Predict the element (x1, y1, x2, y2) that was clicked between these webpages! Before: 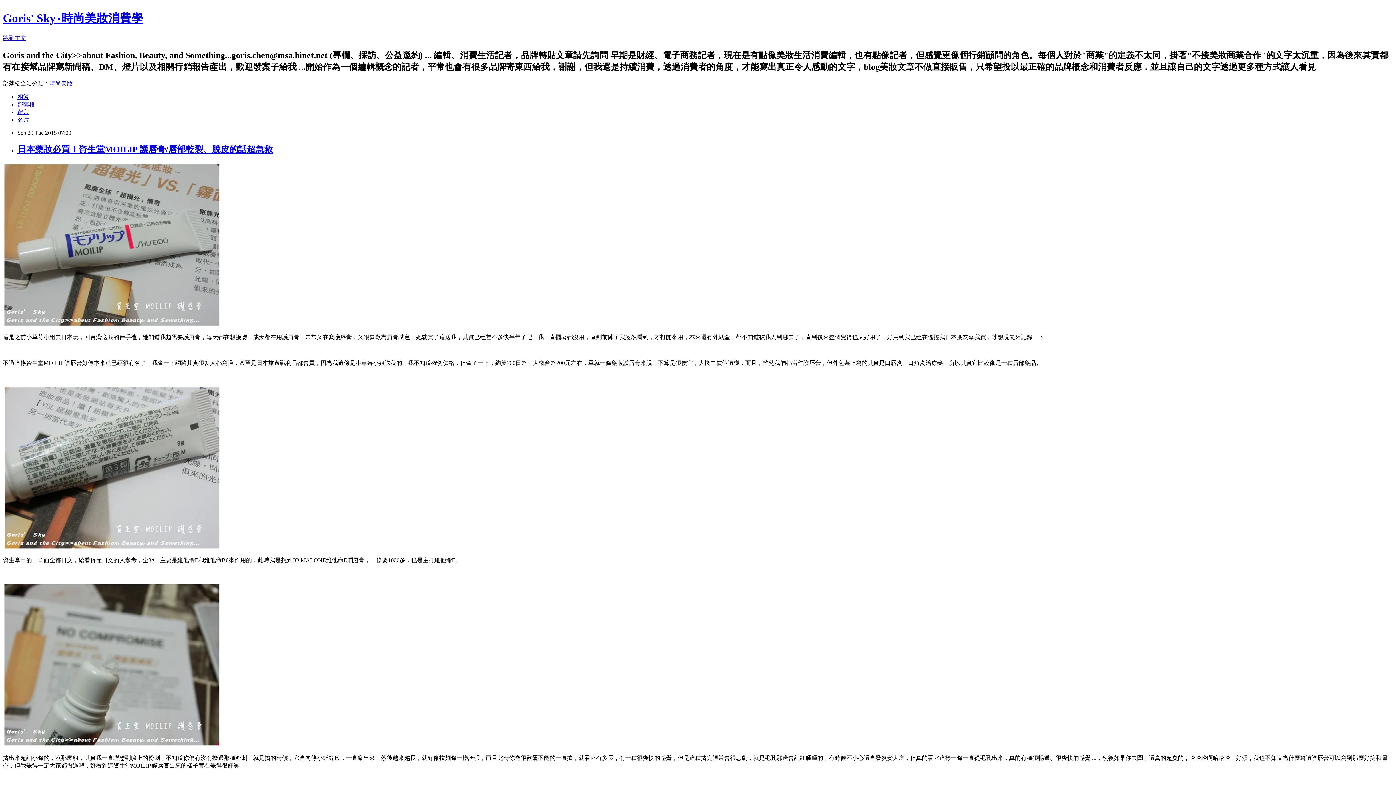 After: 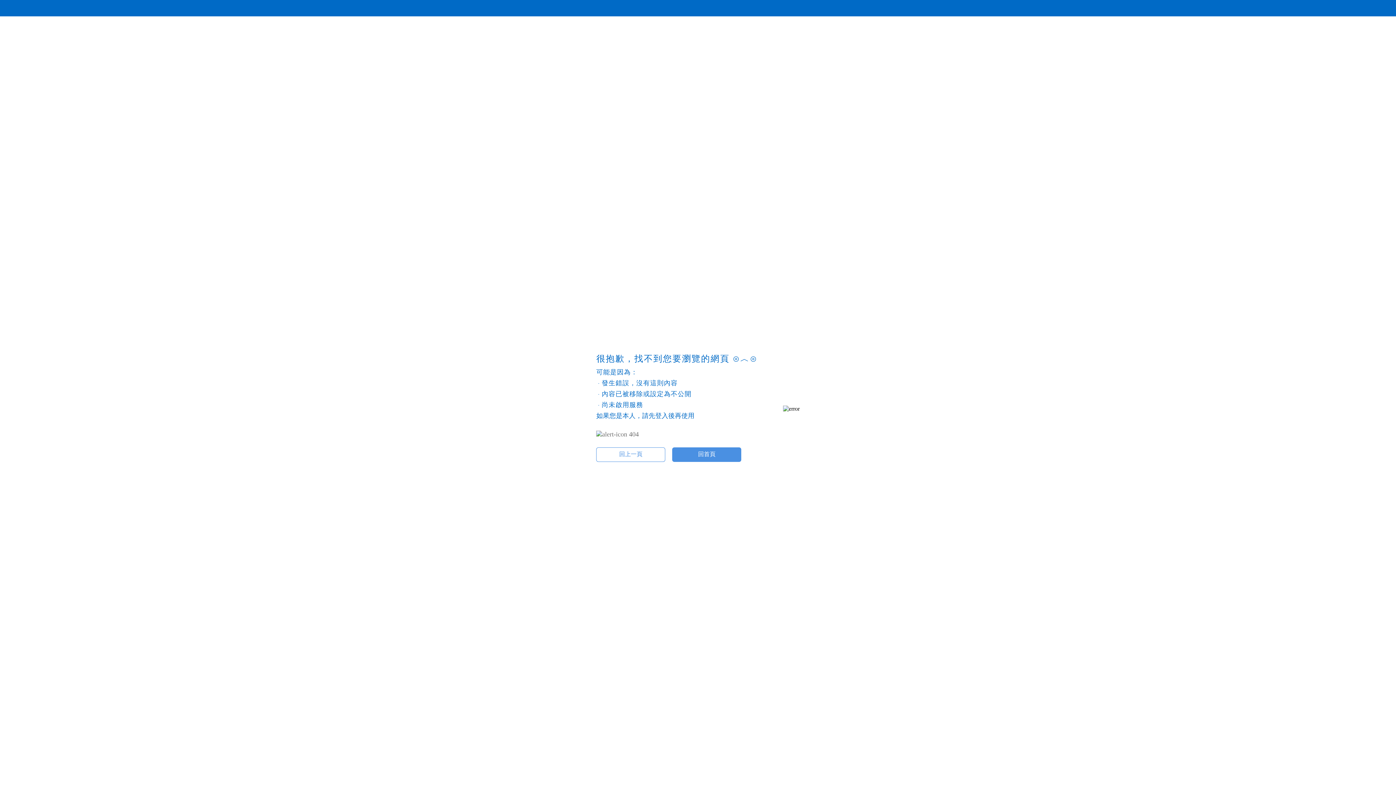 Action: bbox: (2, 742, 221, 748)